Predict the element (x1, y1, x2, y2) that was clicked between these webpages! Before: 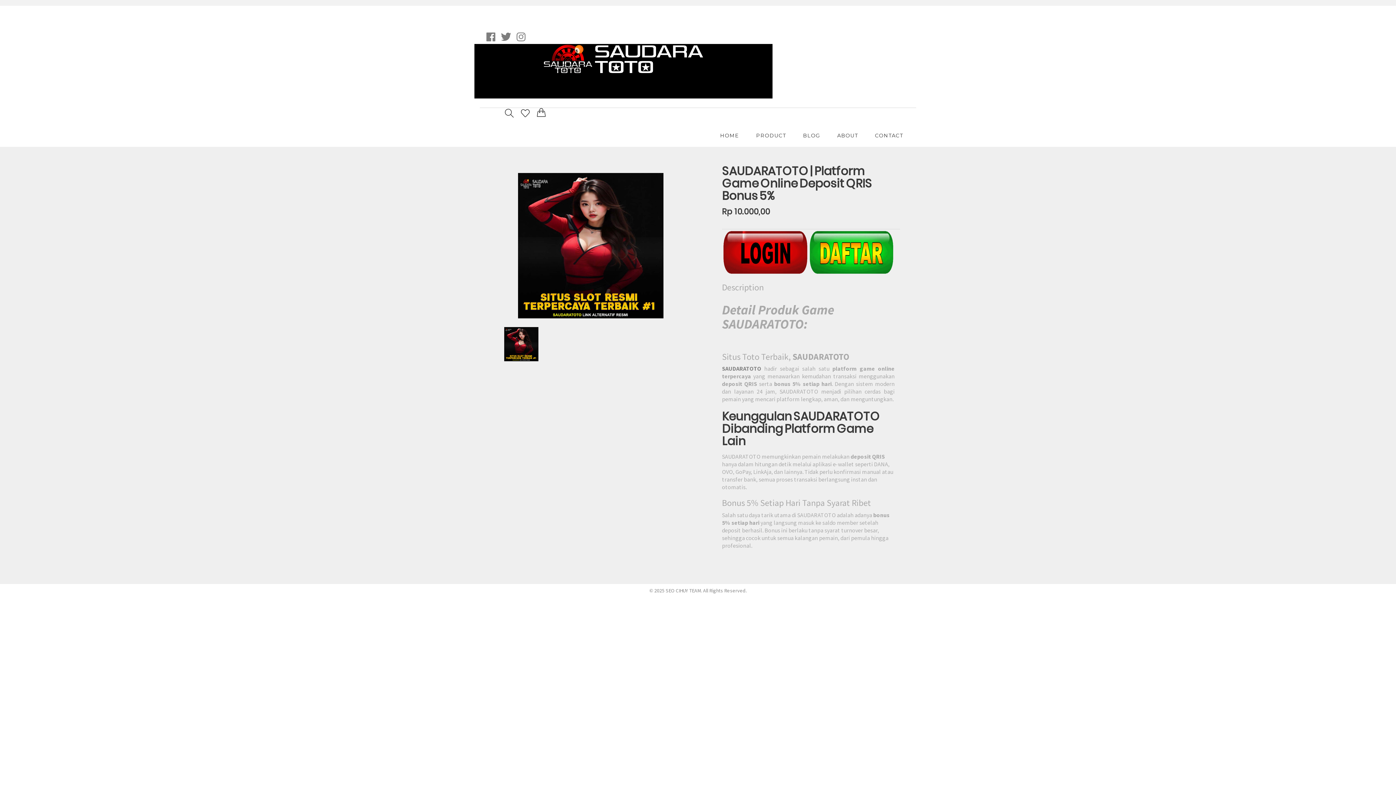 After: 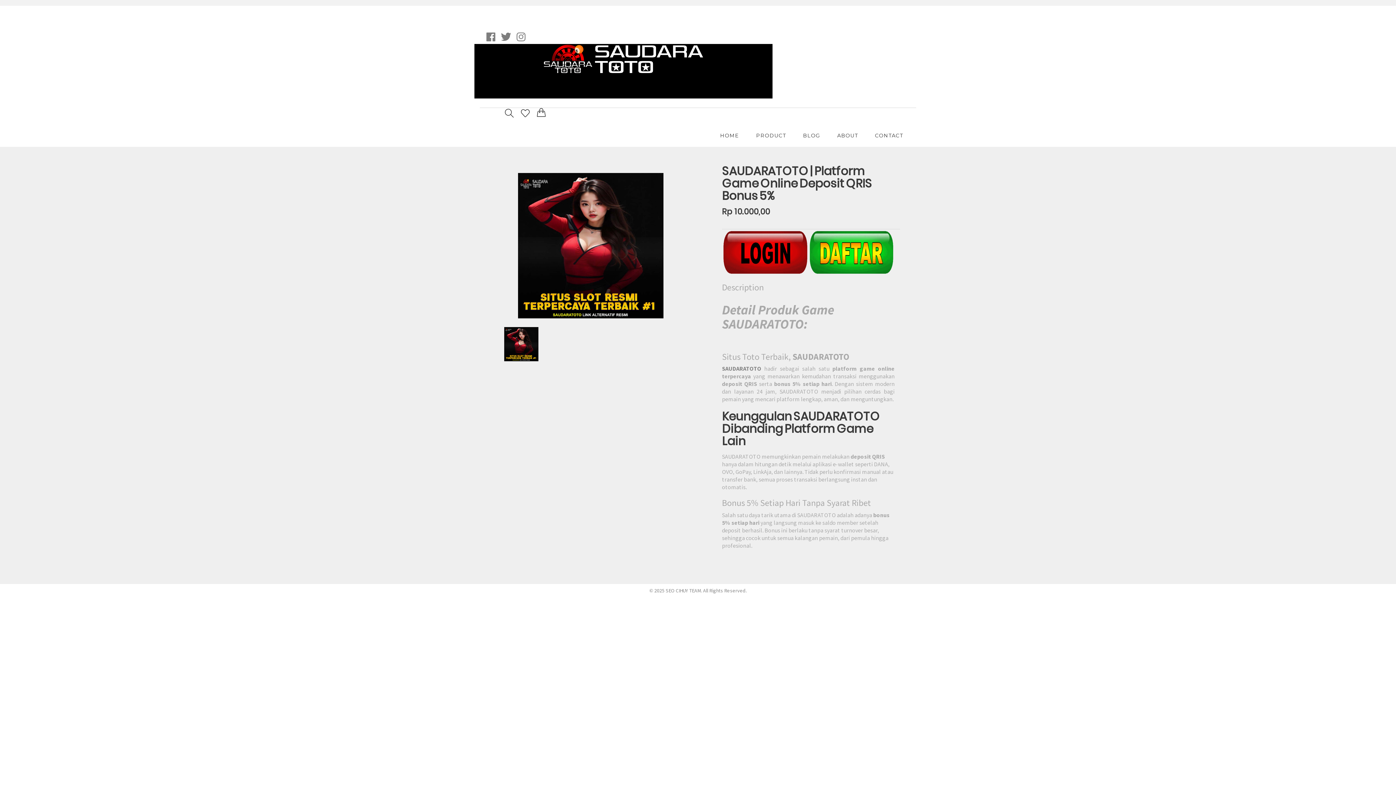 Action: label: PRODUCT bbox: (756, 132, 786, 138)